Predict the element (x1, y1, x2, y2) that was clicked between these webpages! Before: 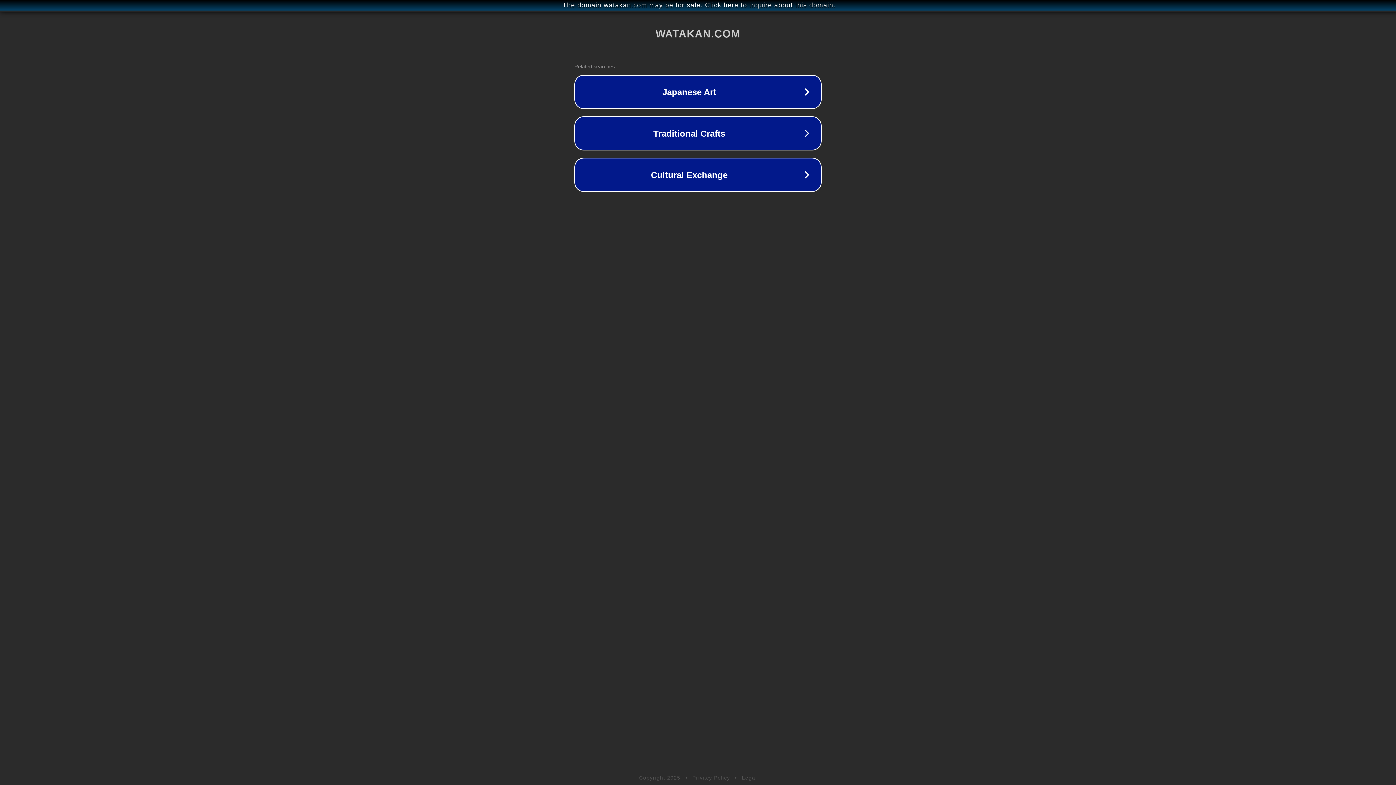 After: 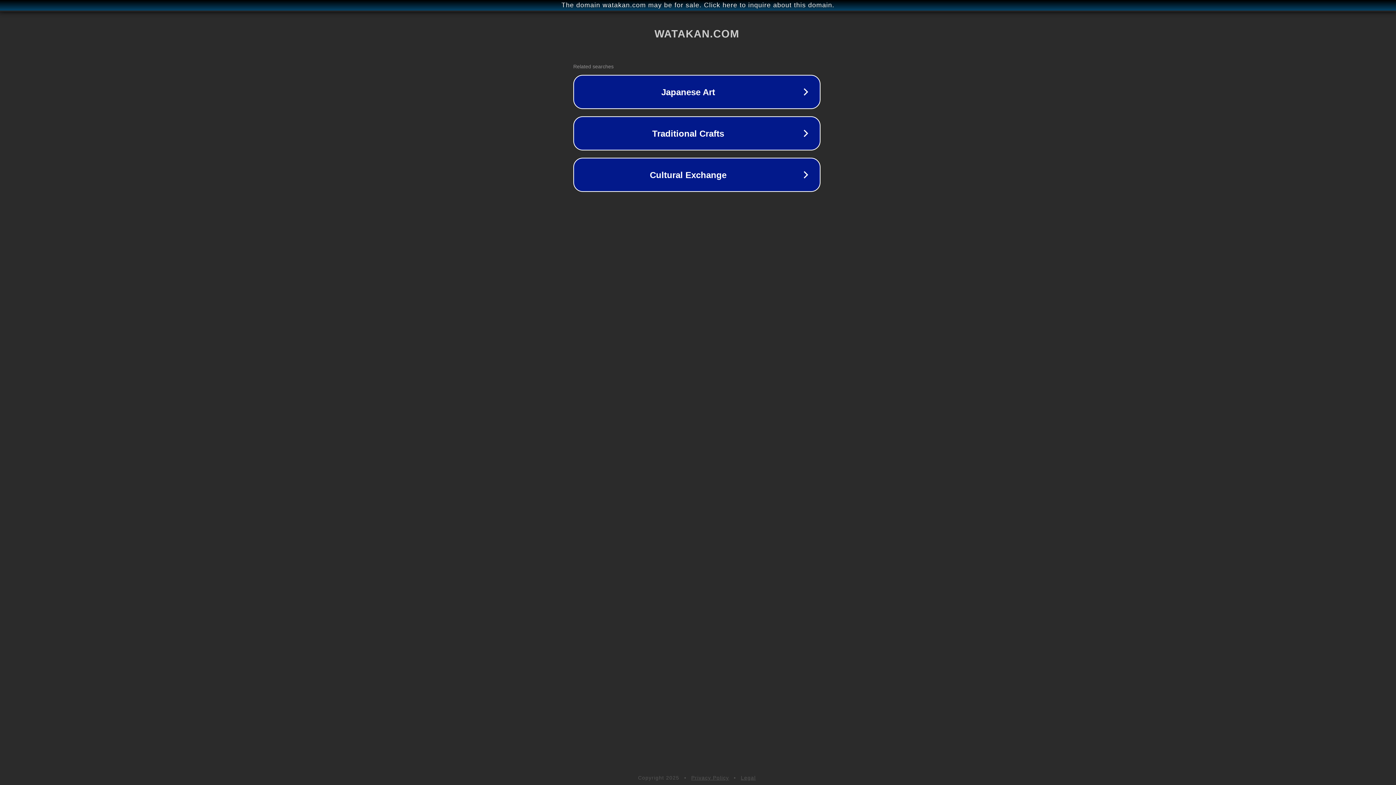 Action: label: The domain watakan.com may be for sale. Click here to inquire about this domain. bbox: (1, 1, 1397, 9)